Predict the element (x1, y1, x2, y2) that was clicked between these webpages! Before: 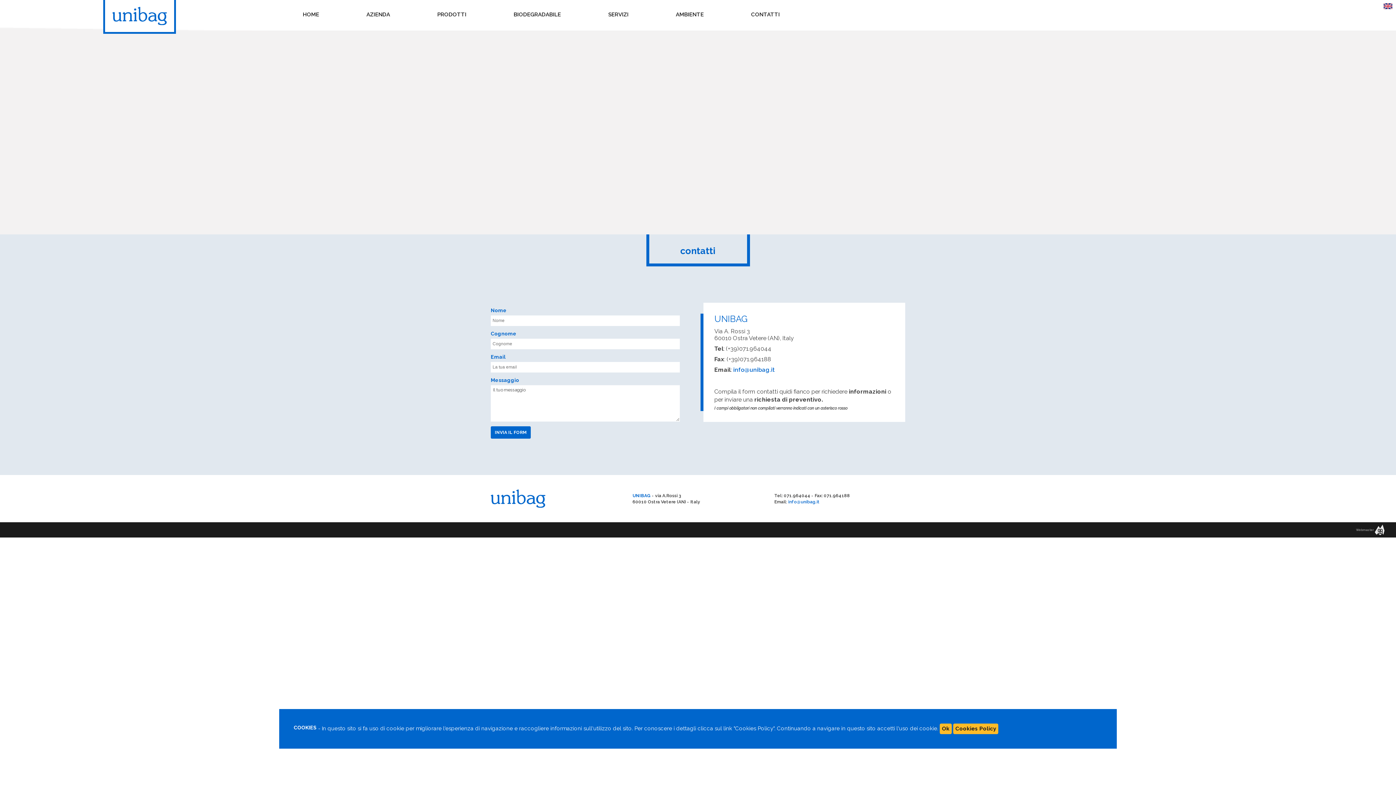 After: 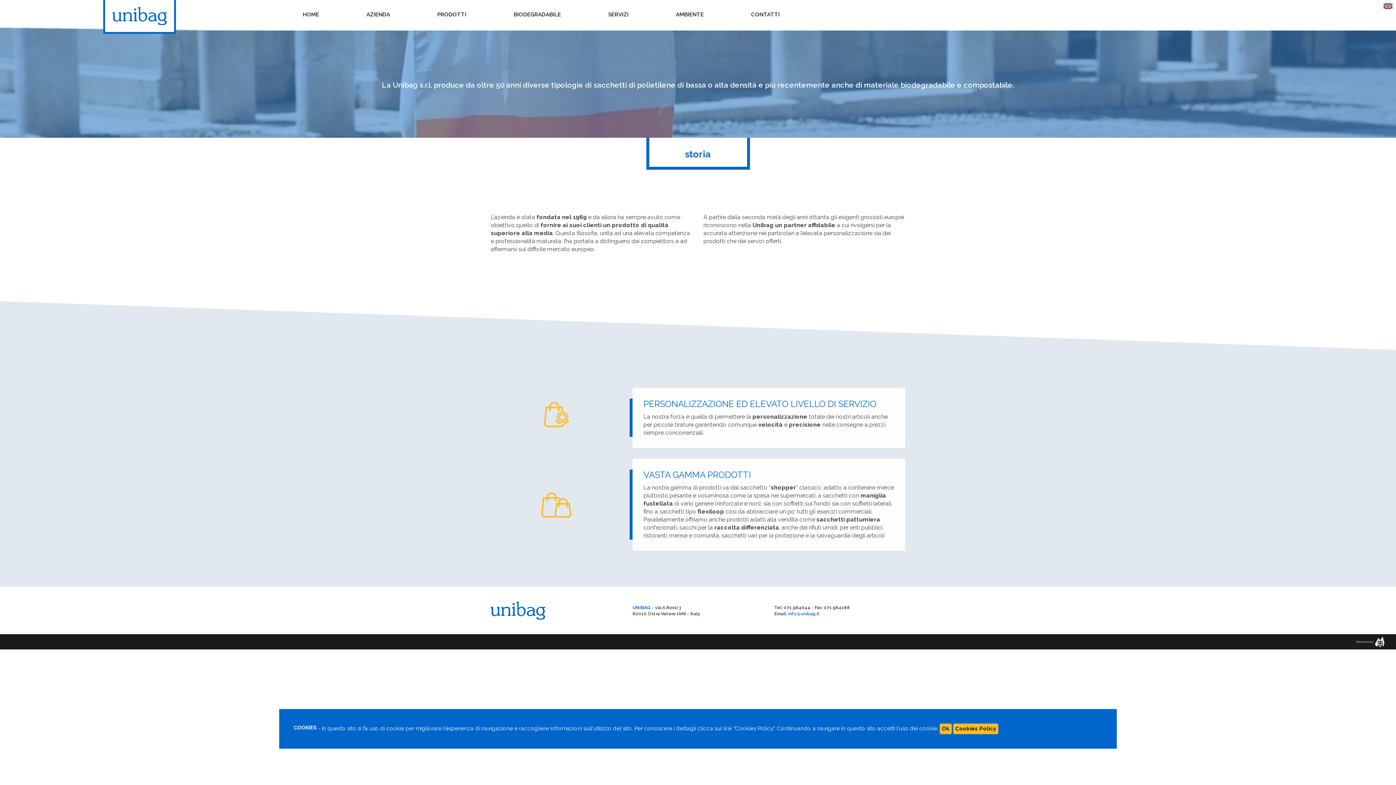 Action: bbox: (361, 5, 395, 23) label: AZIENDA